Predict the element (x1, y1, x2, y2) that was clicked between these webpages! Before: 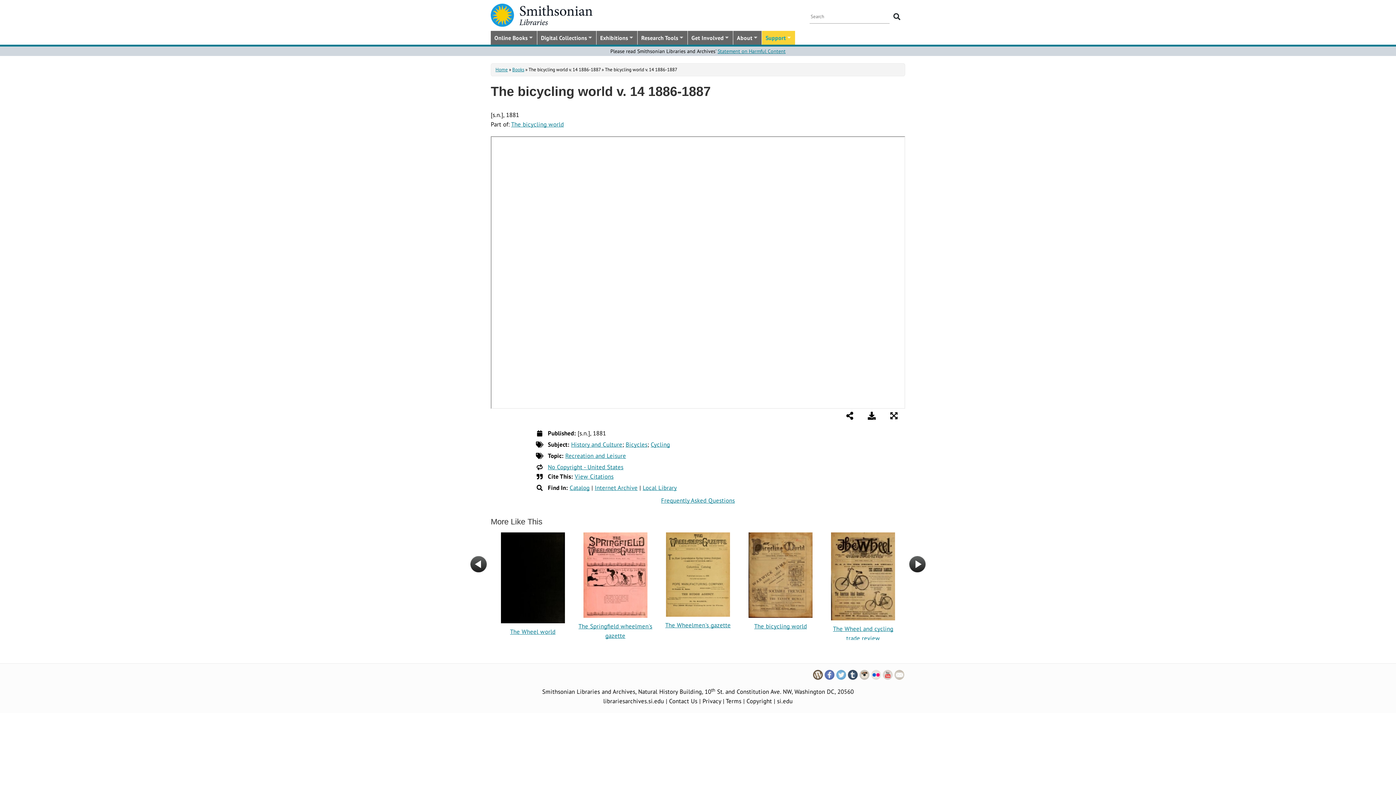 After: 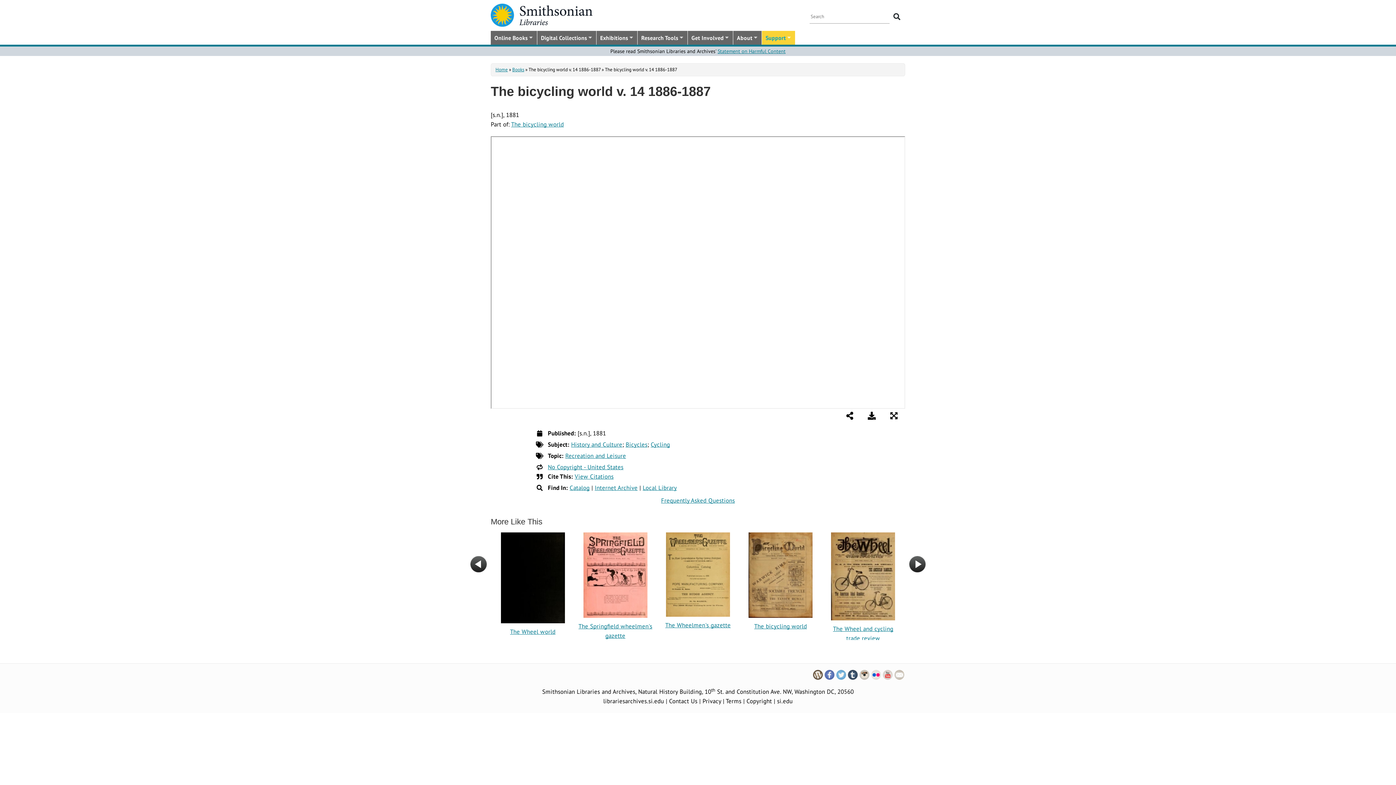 Action: bbox: (858, 670, 870, 678)